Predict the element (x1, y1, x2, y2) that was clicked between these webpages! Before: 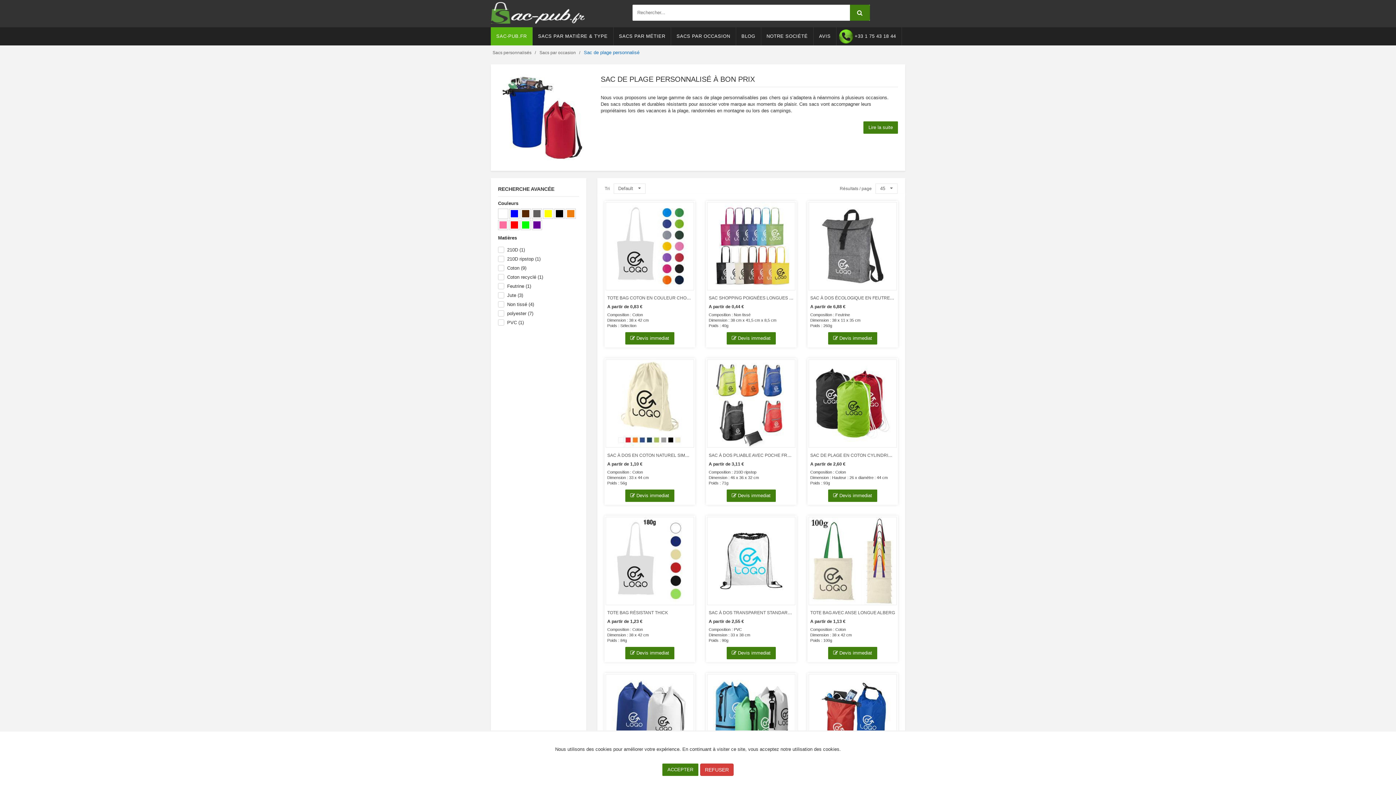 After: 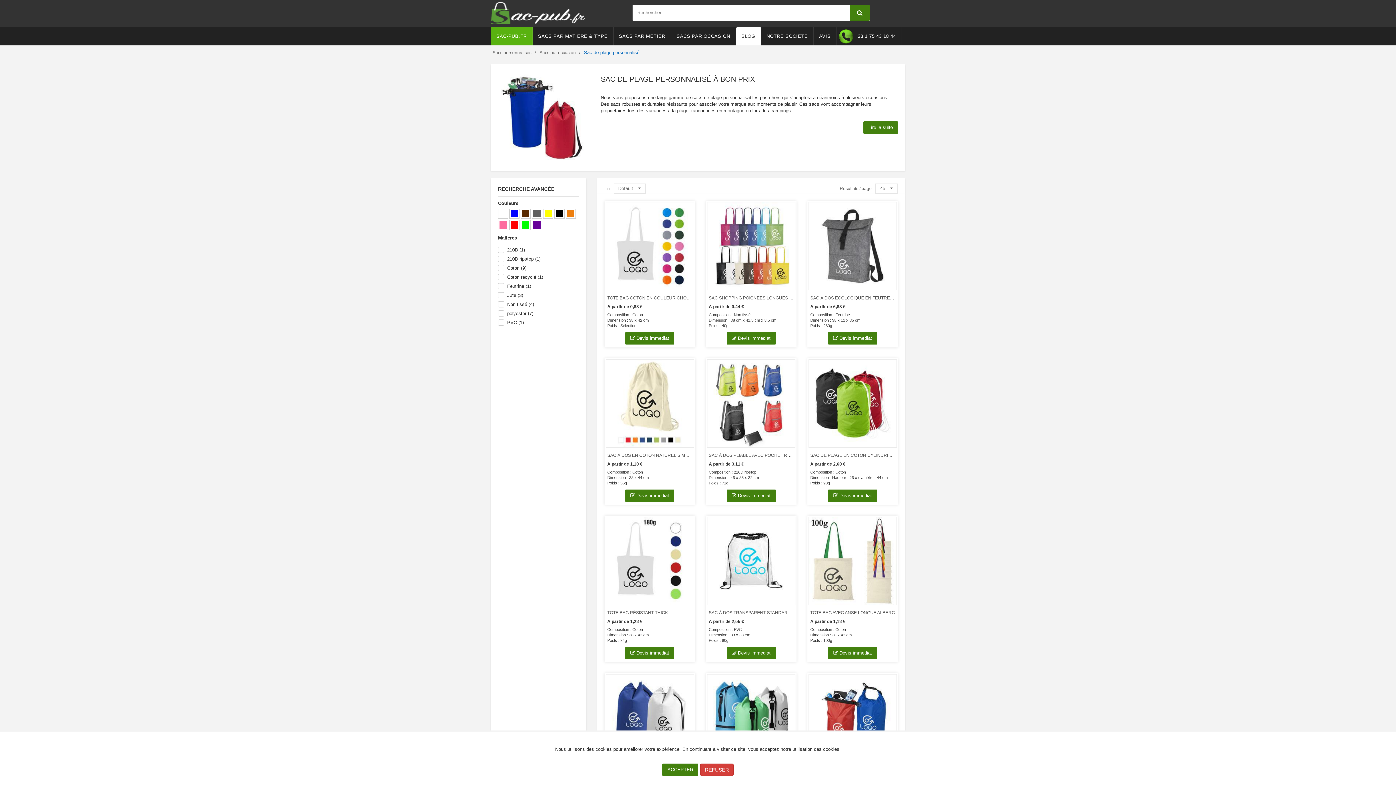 Action: bbox: (736, 27, 761, 45) label: BLOG